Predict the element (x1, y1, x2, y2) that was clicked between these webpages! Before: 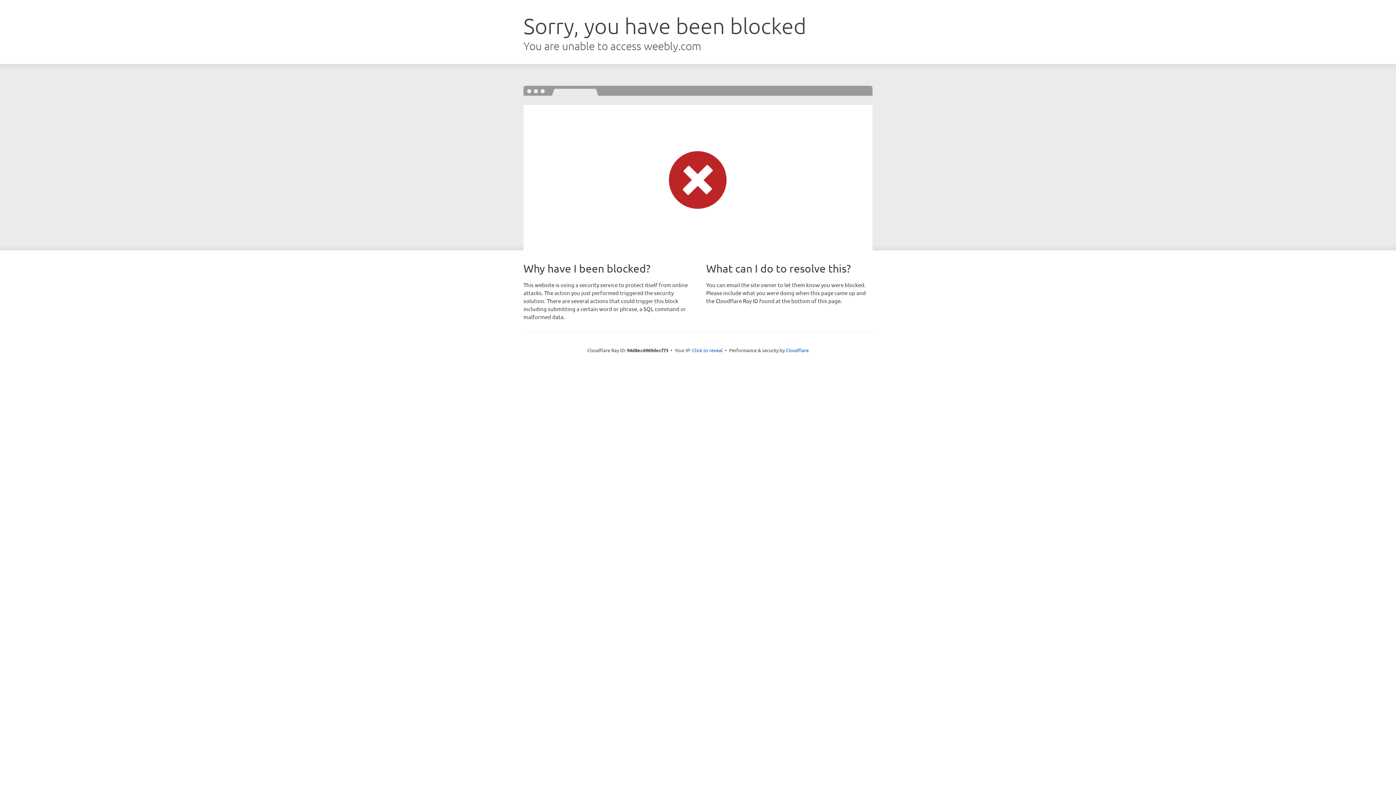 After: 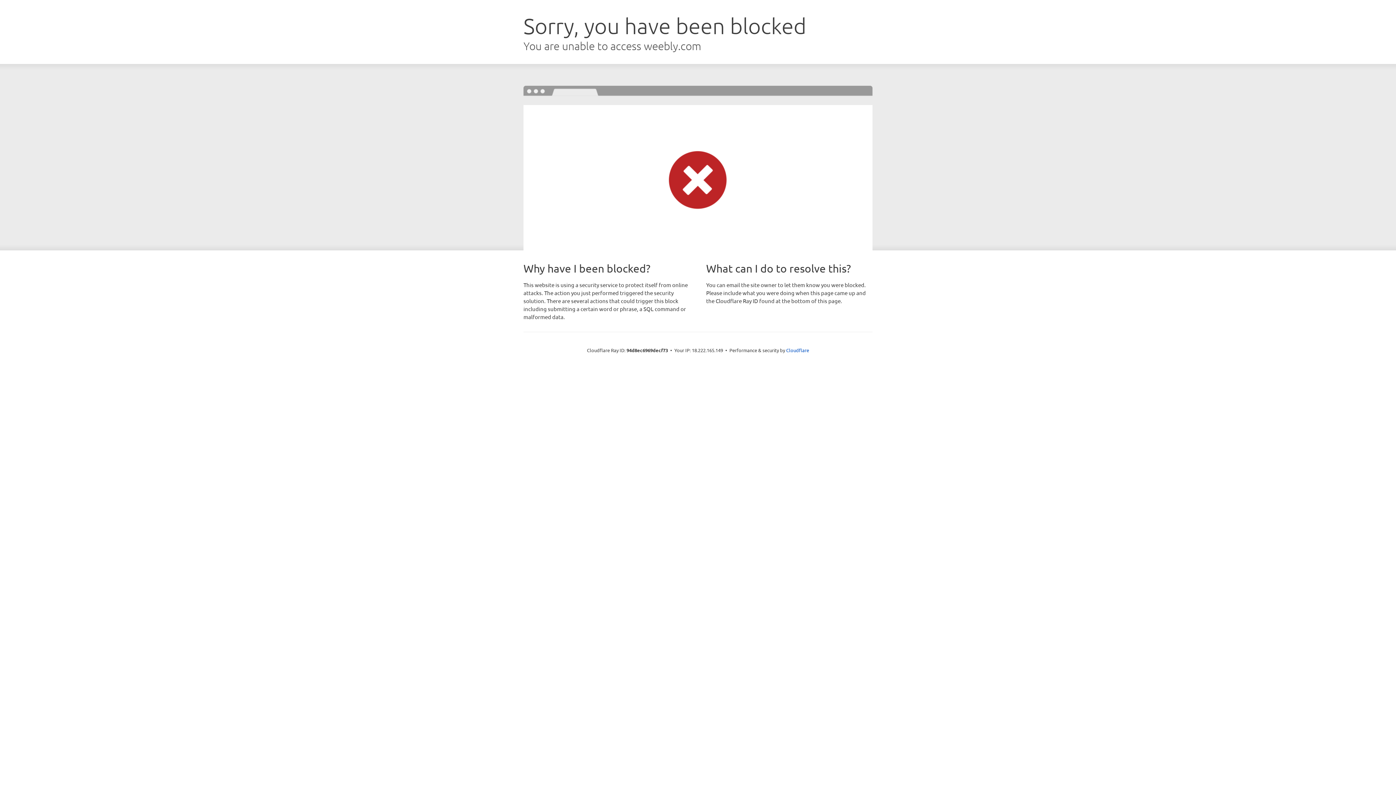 Action: bbox: (692, 346, 722, 353) label: Click to reveal